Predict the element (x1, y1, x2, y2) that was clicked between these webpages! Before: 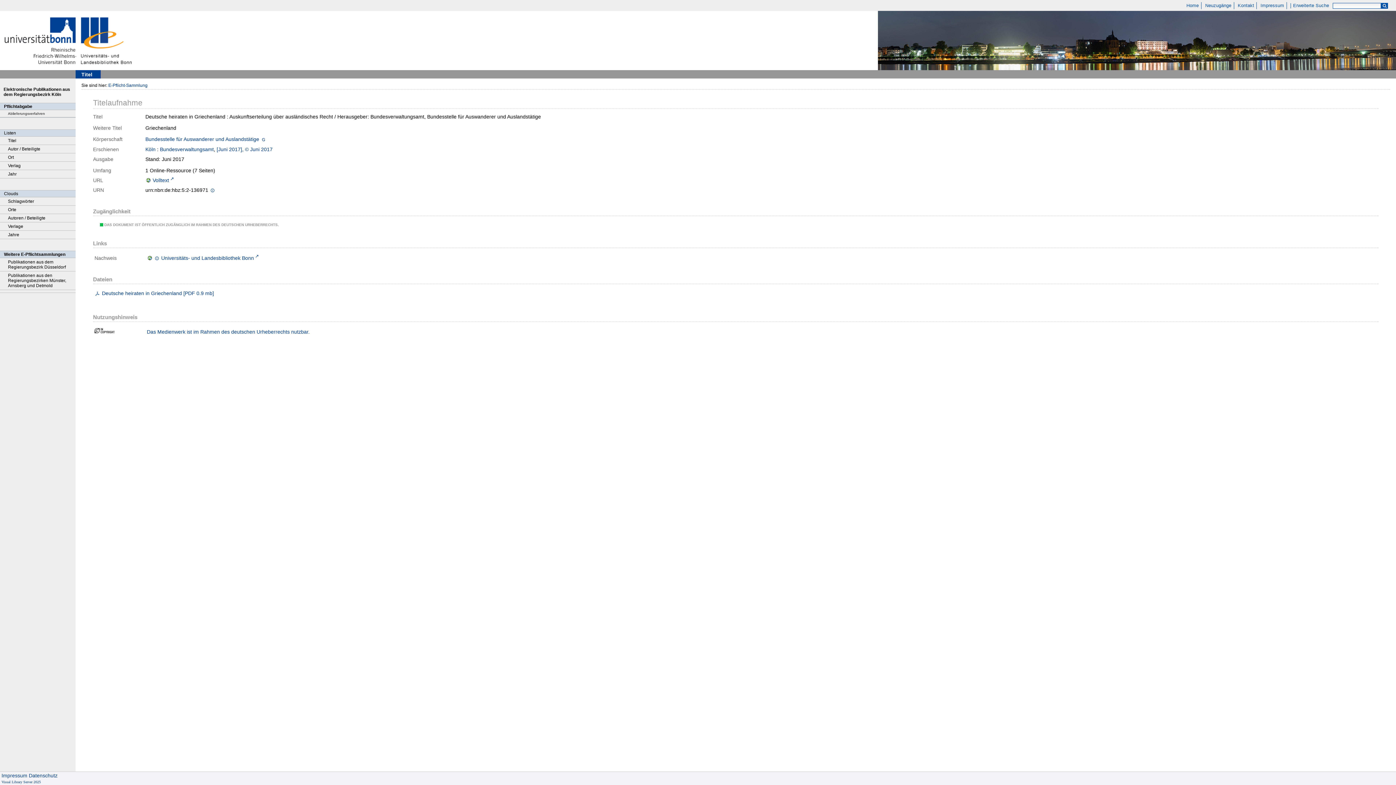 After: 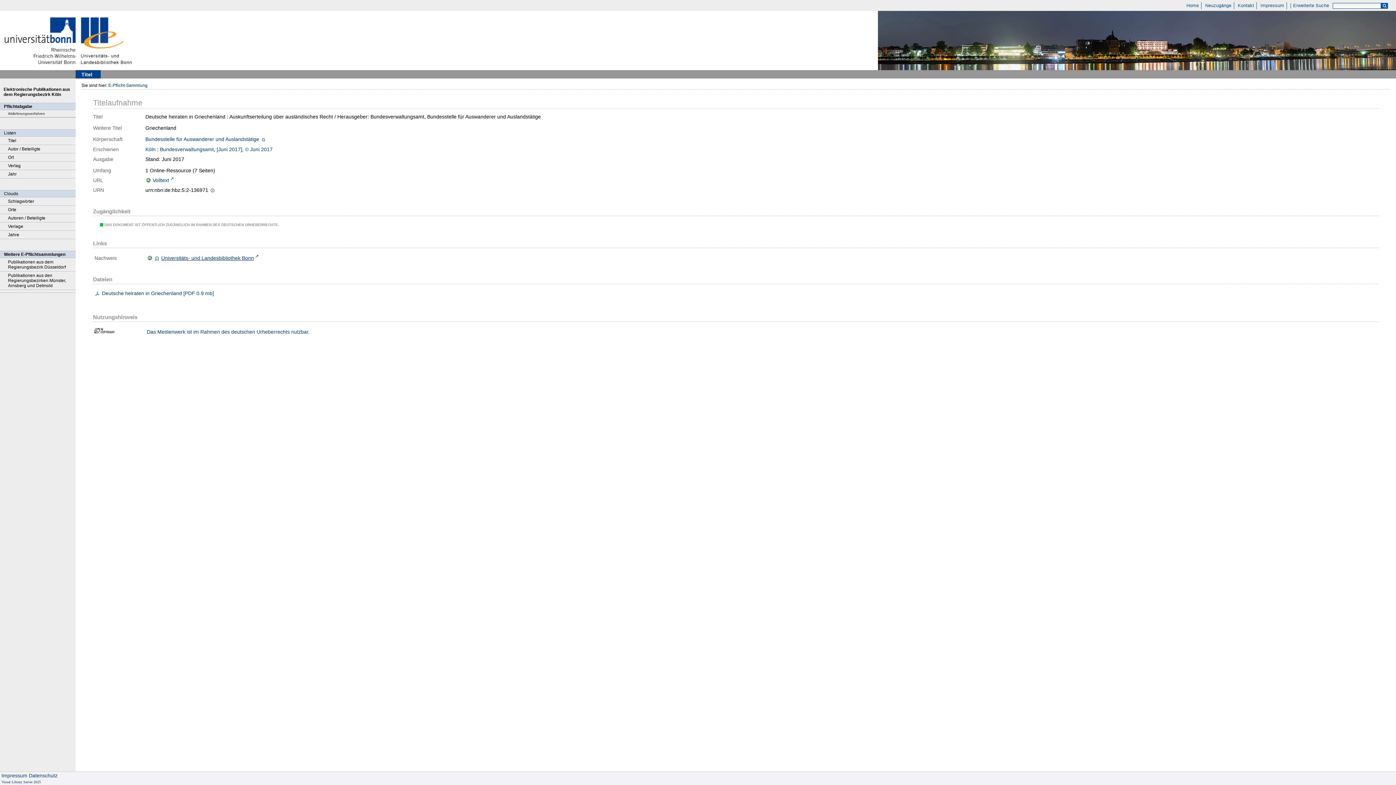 Action: label:  Universitäts- und Landesbibliothek Bonn bbox: (146, 255, 259, 261)